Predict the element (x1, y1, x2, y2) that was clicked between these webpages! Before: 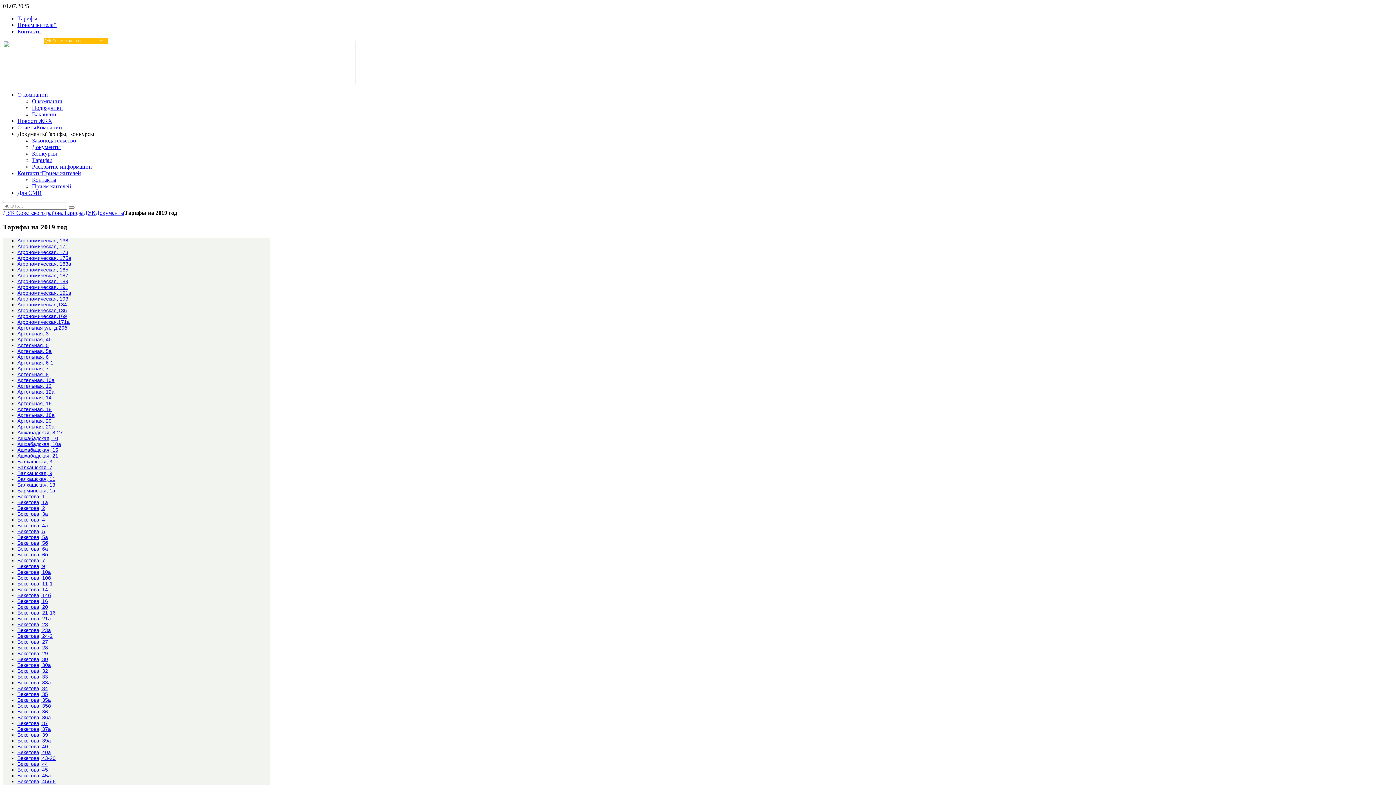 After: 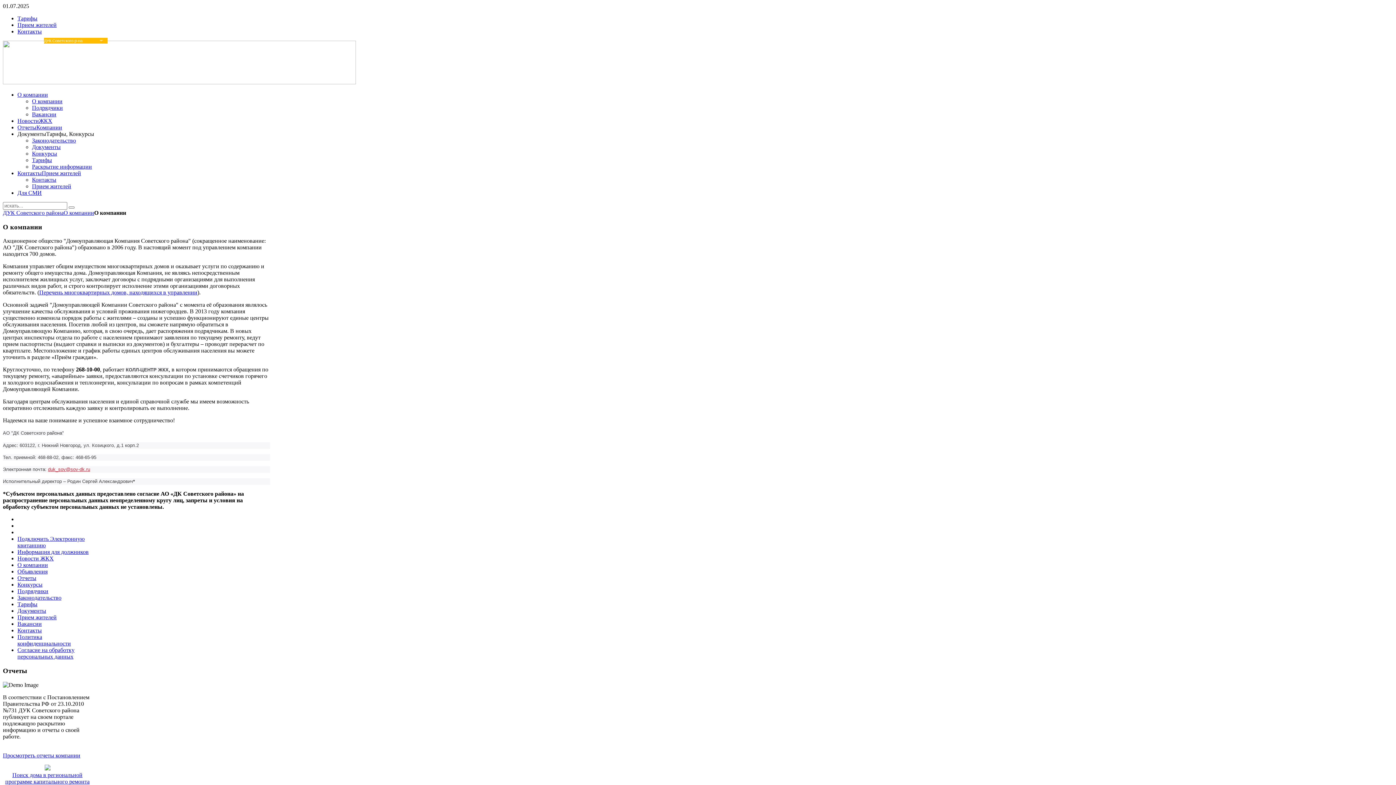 Action: bbox: (32, 98, 62, 104) label: О компании